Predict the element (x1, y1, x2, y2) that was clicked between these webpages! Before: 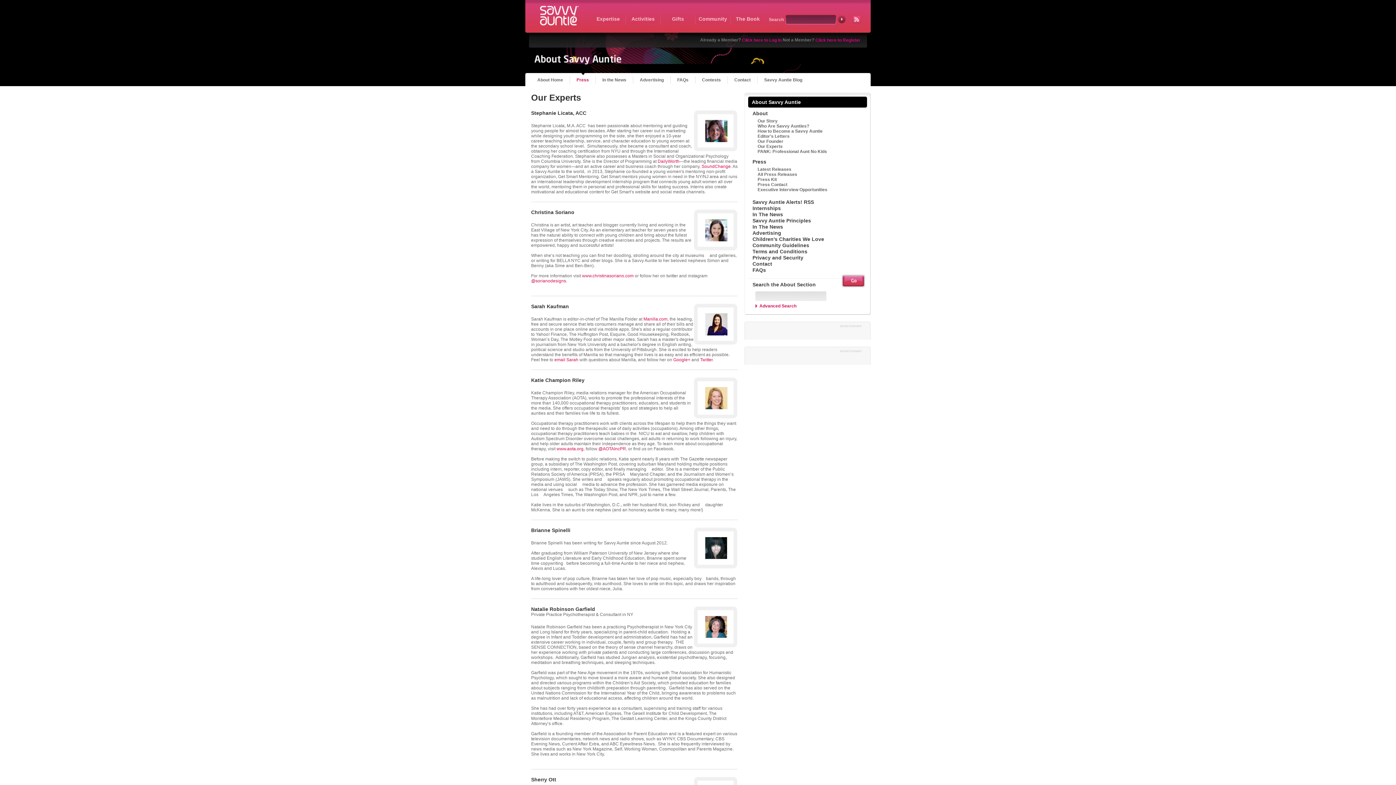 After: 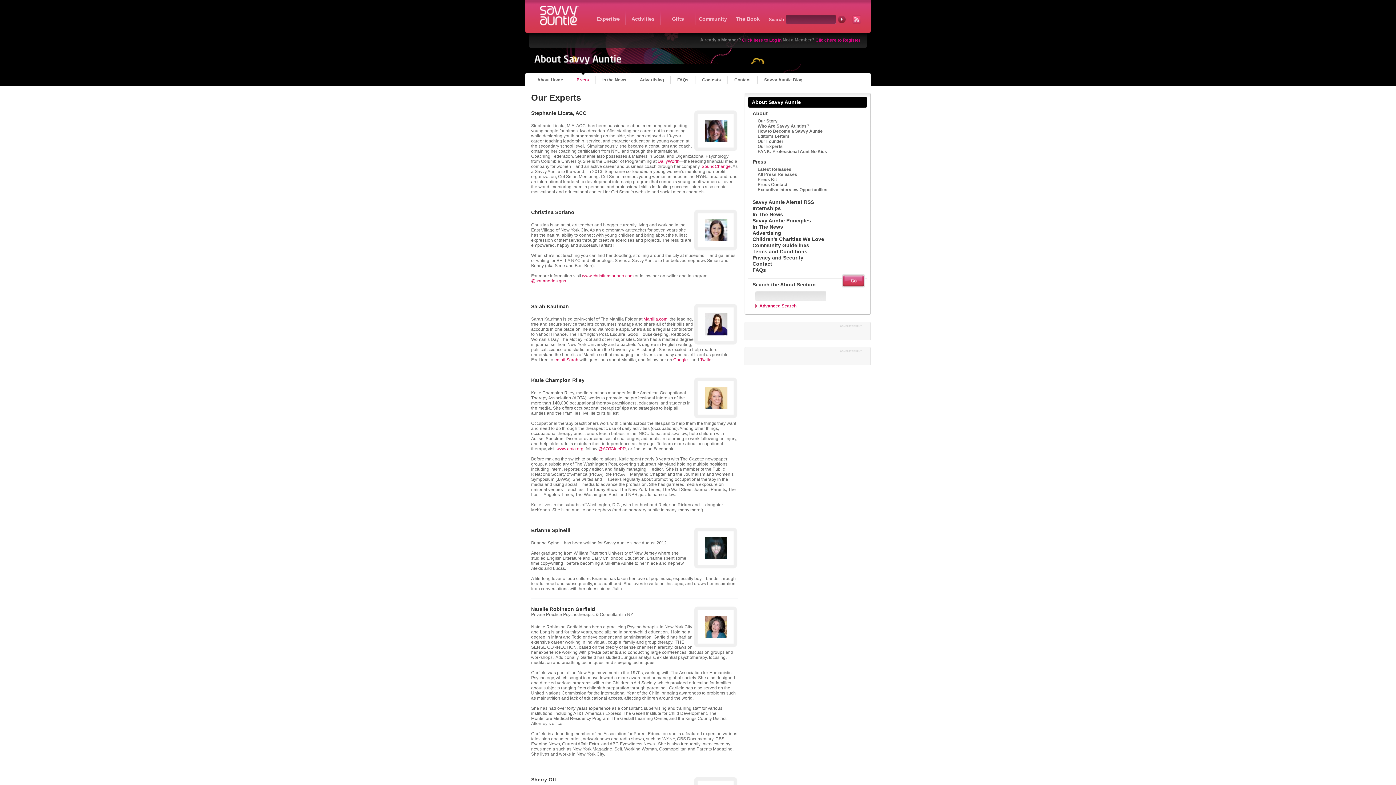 Action: bbox: (841, 274, 865, 287) label: Go